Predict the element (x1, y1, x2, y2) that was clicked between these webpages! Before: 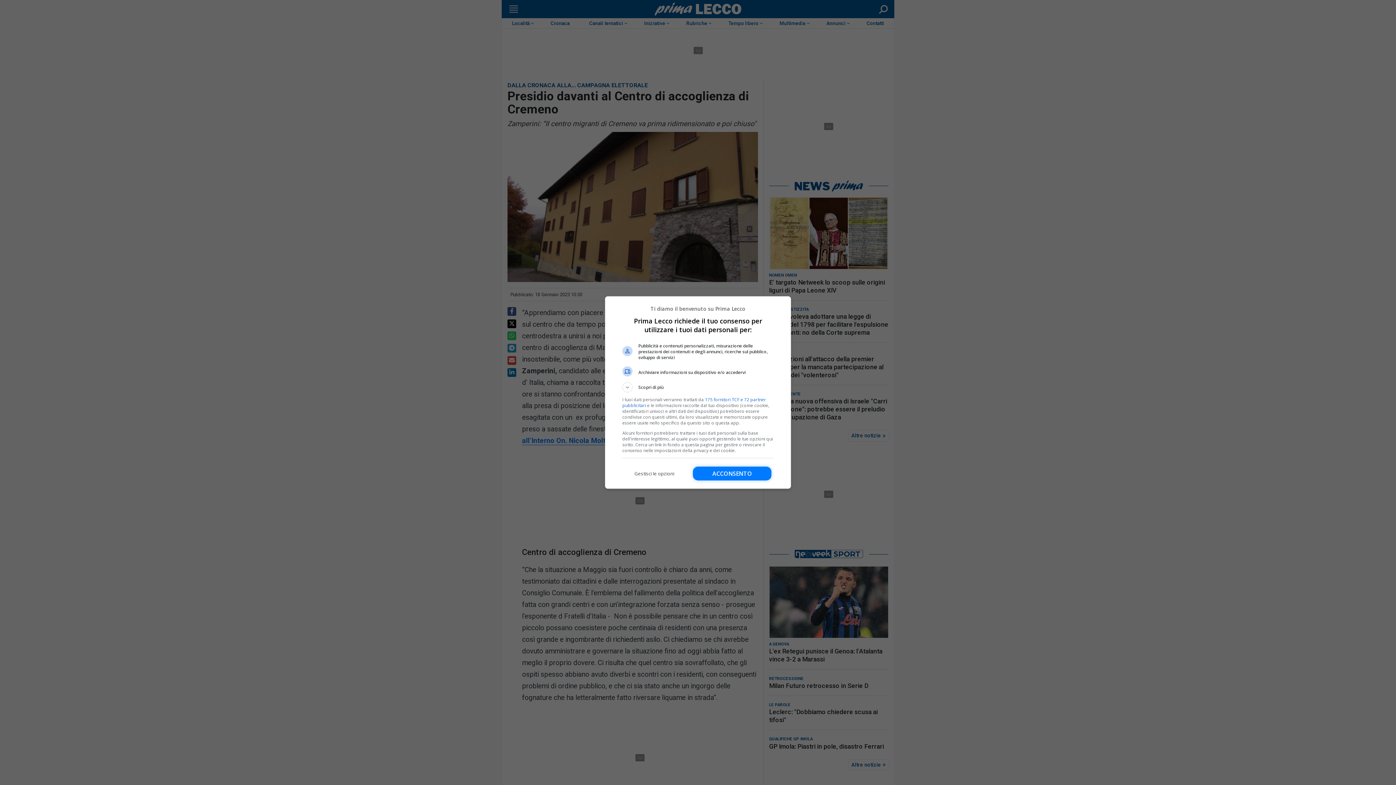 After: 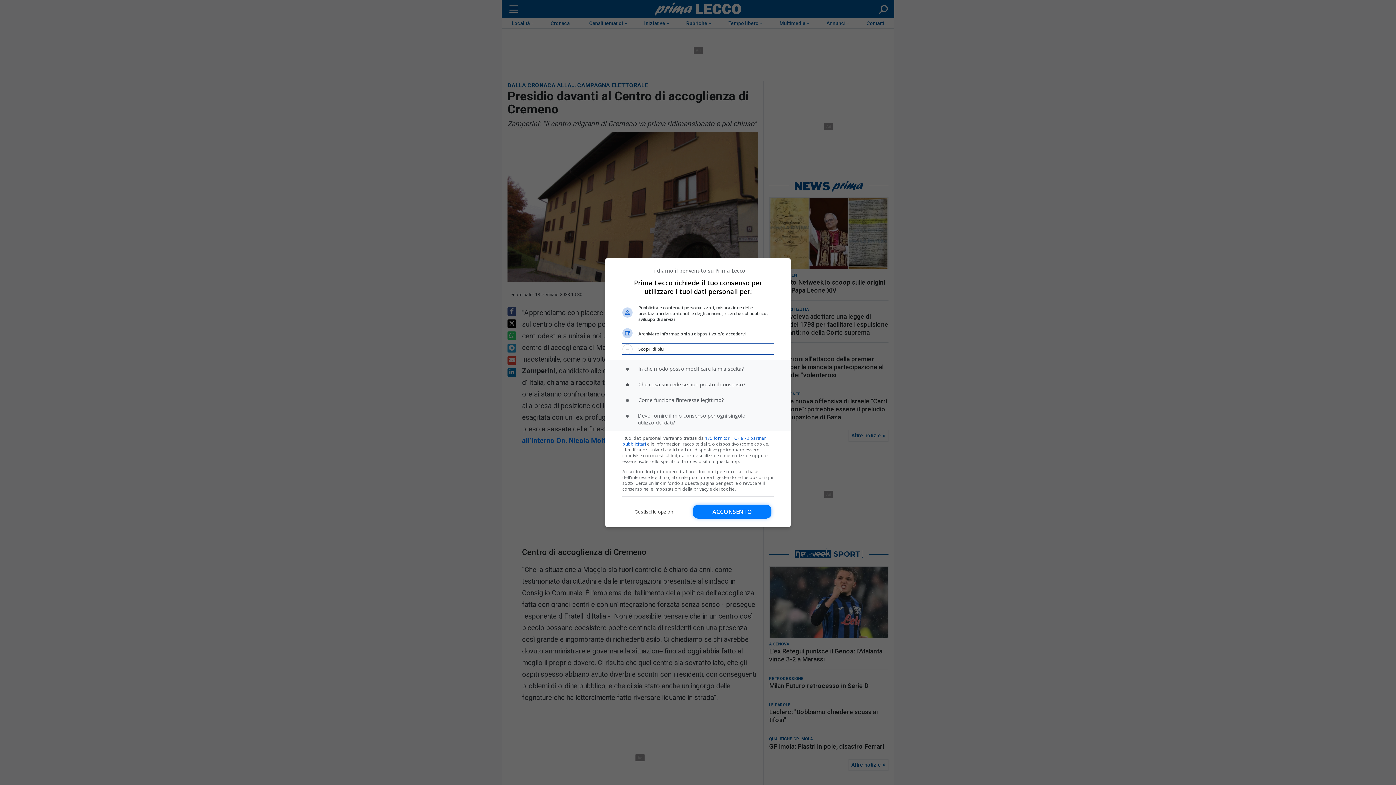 Action: label: Scopri di più bbox: (622, 382, 773, 392)